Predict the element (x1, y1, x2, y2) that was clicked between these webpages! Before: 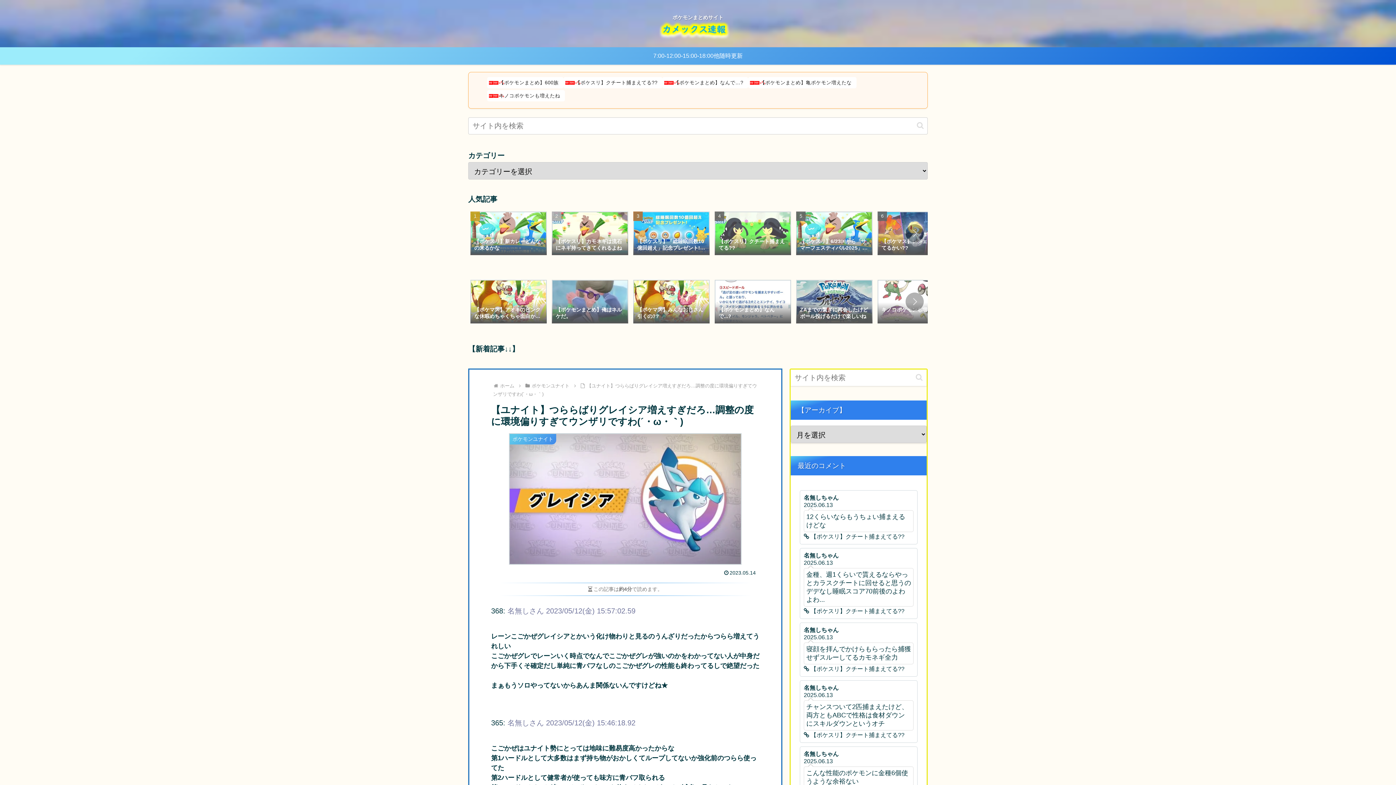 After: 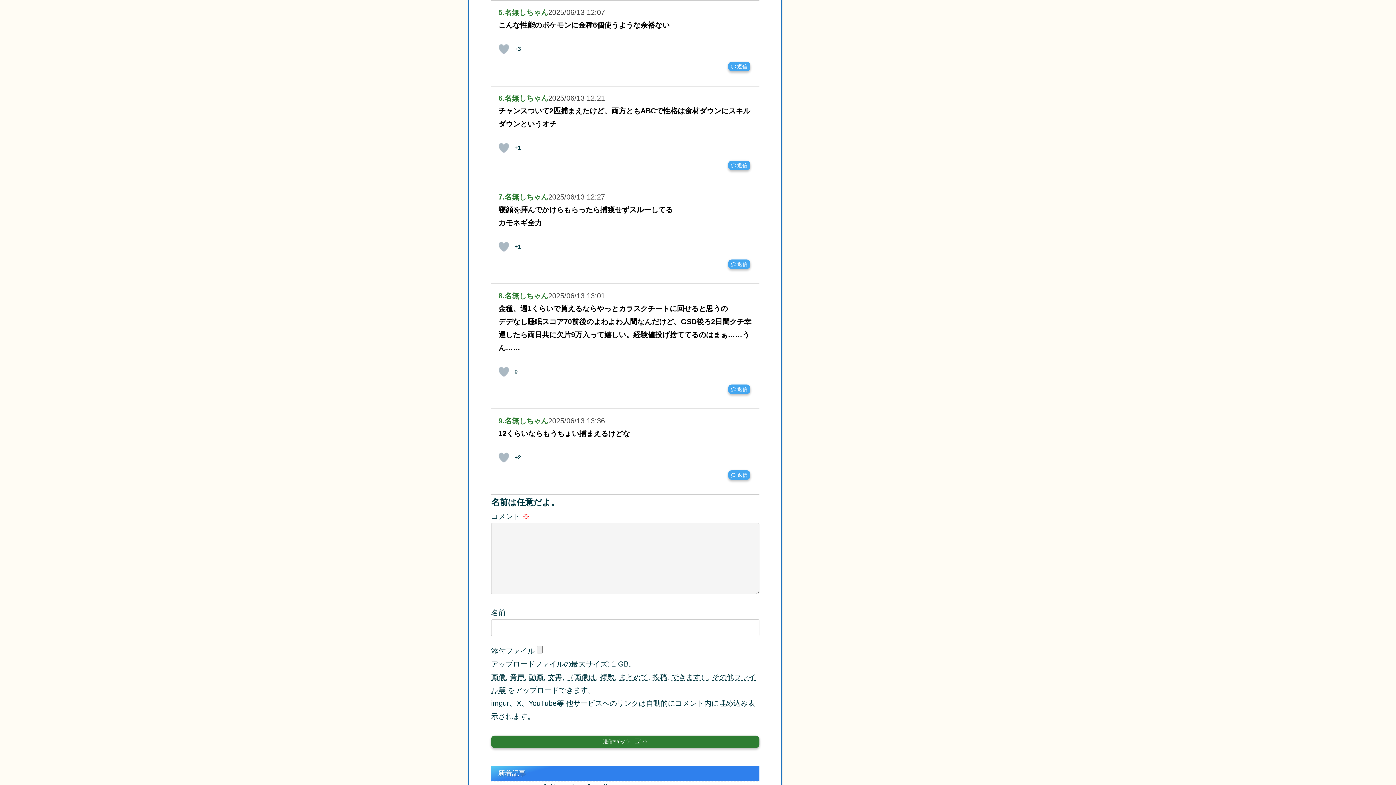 Action: bbox: (798, 745, 919, 803) label: 名無しちゃん
2025.06.13
こんな性能のポケモンに金種6個使うような余裕ない
 【ポケスリ】クチート捕まえてる??